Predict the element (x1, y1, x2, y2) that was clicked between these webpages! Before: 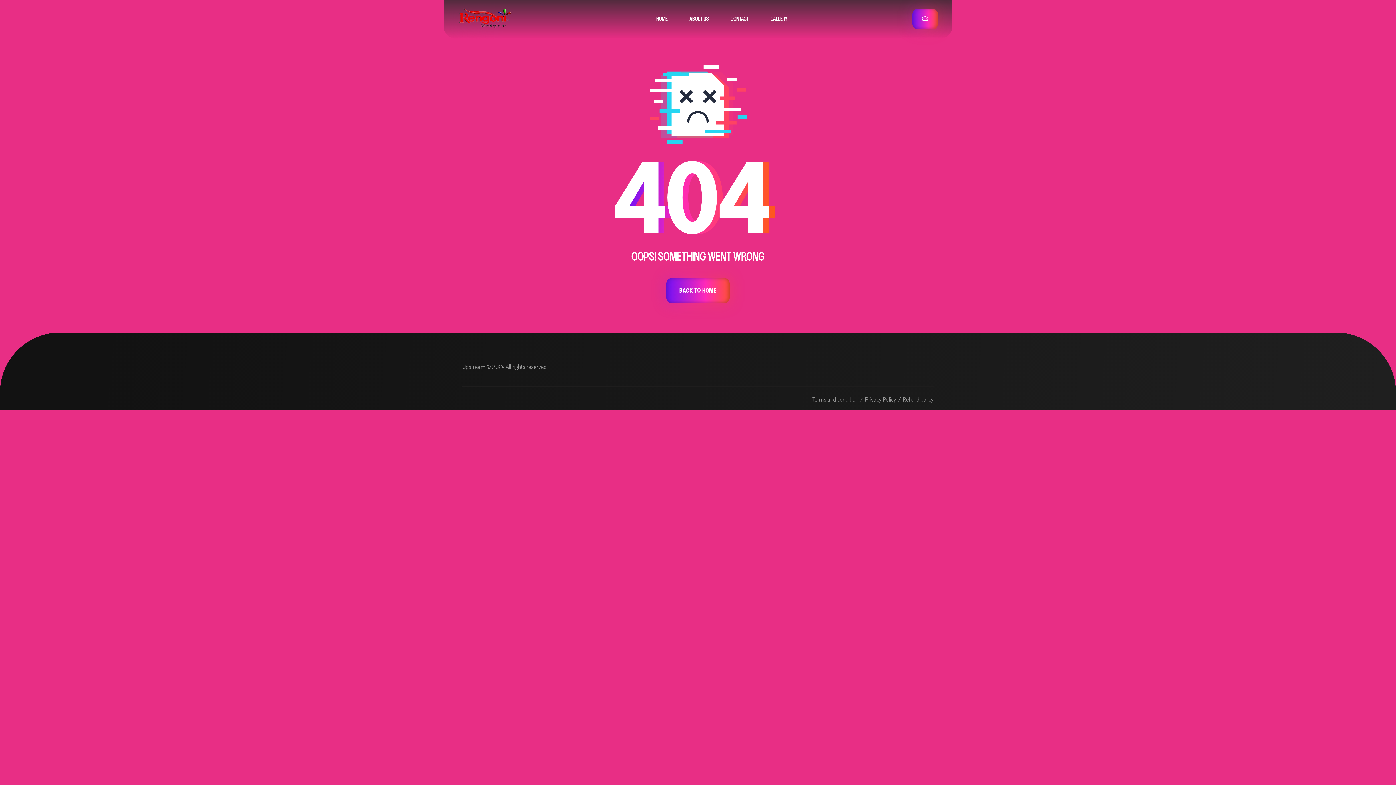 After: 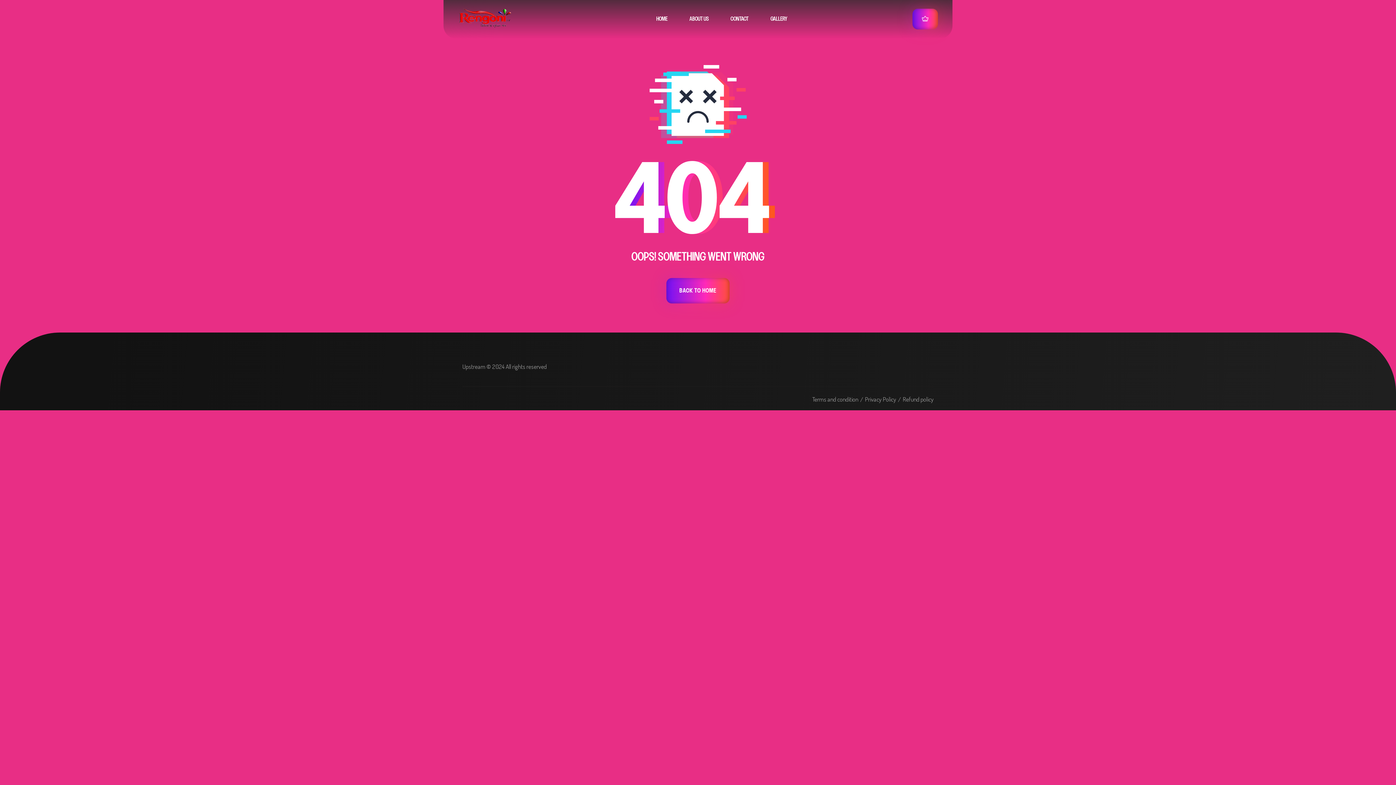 Action: label: Upstream © 2024 All rights reserved bbox: (462, 362, 546, 370)